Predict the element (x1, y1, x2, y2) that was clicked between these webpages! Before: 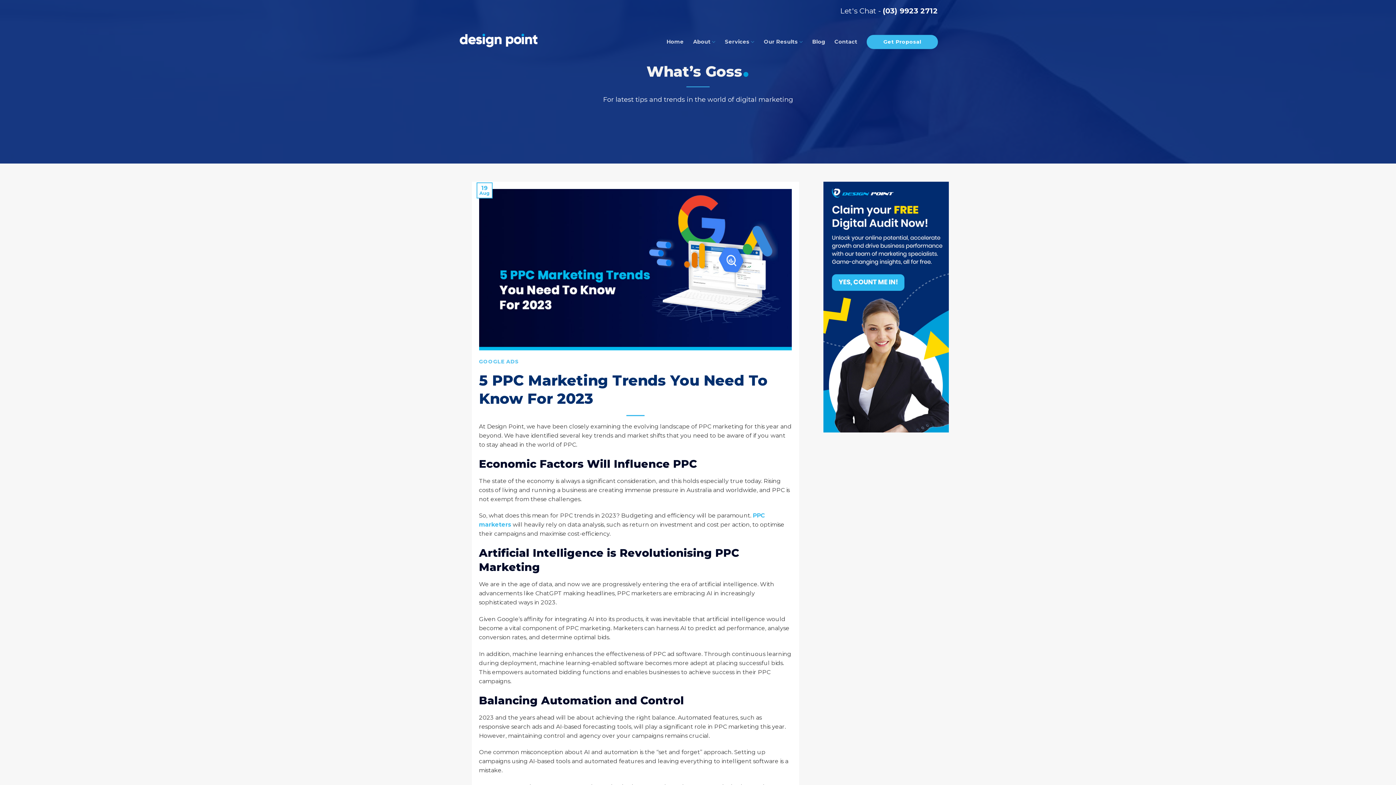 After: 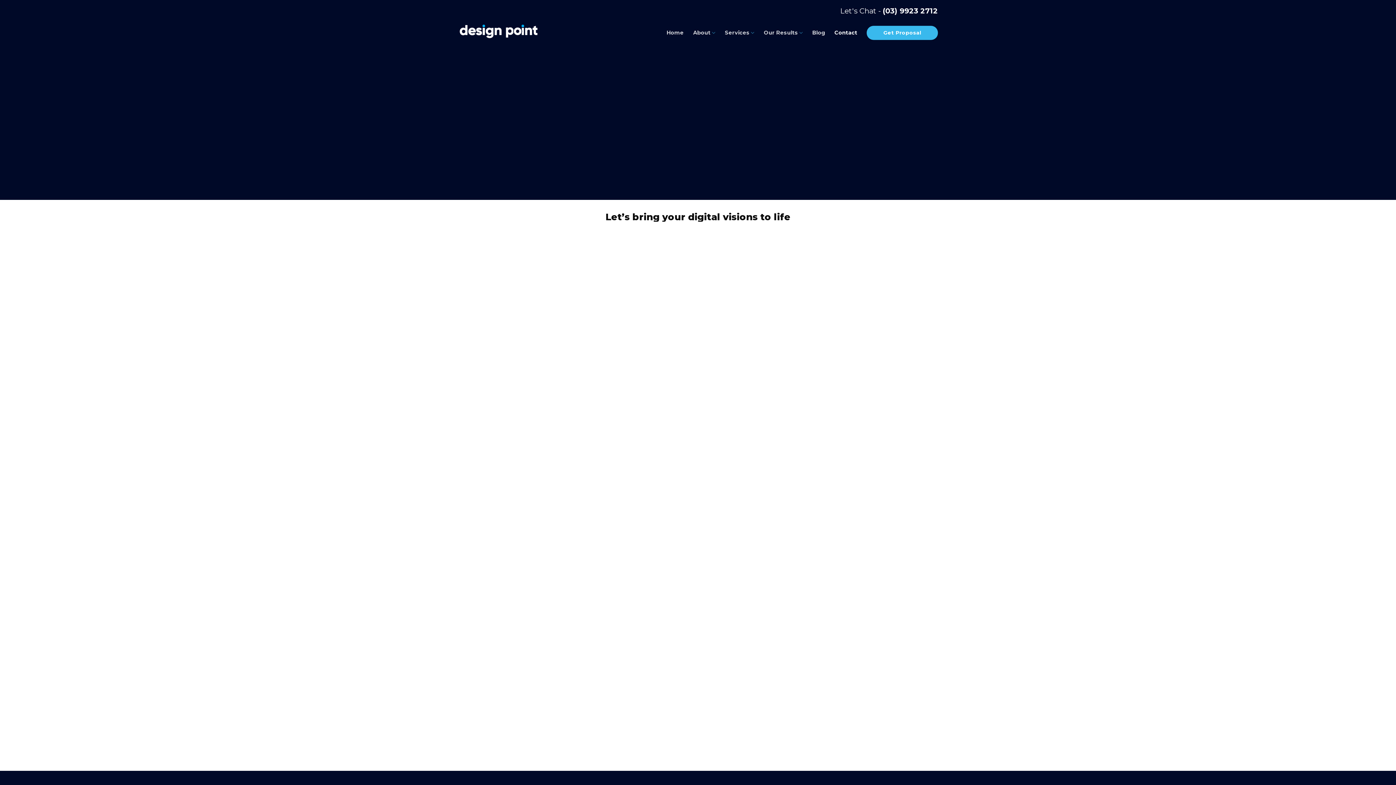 Action: bbox: (834, 36, 857, 47) label: Contact